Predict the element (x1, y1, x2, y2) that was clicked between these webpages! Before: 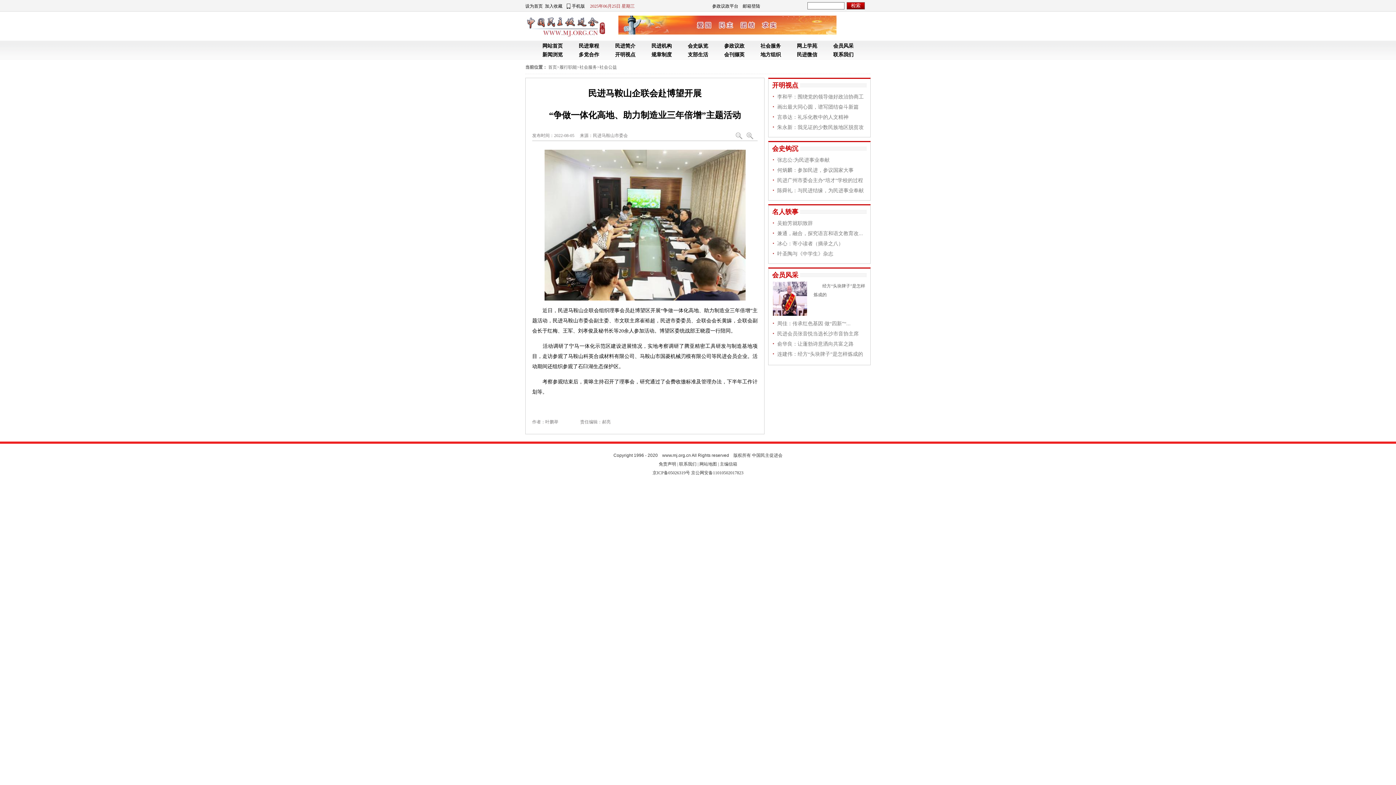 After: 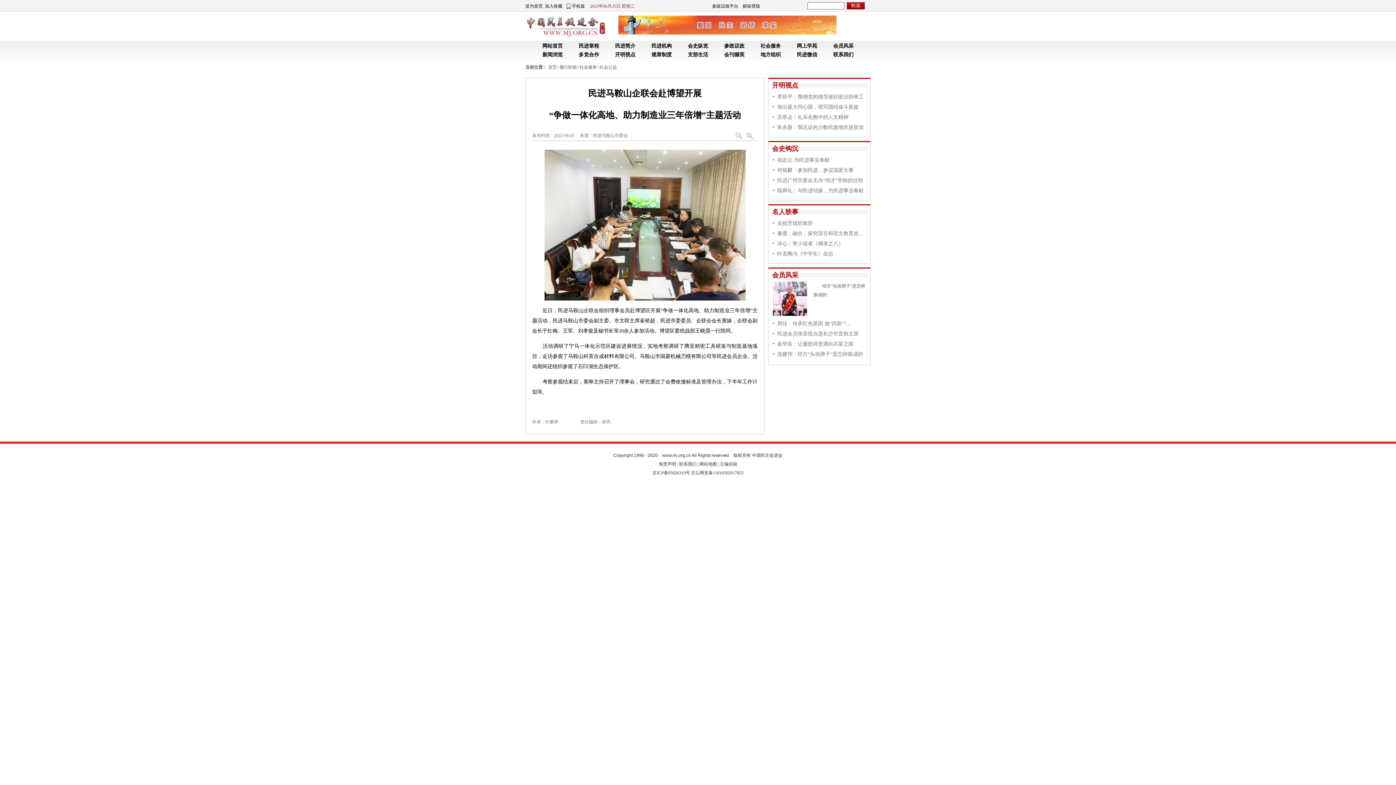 Action: label: 俞华良：让蓬勃诗意洒向共富之路 bbox: (777, 341, 853, 346)